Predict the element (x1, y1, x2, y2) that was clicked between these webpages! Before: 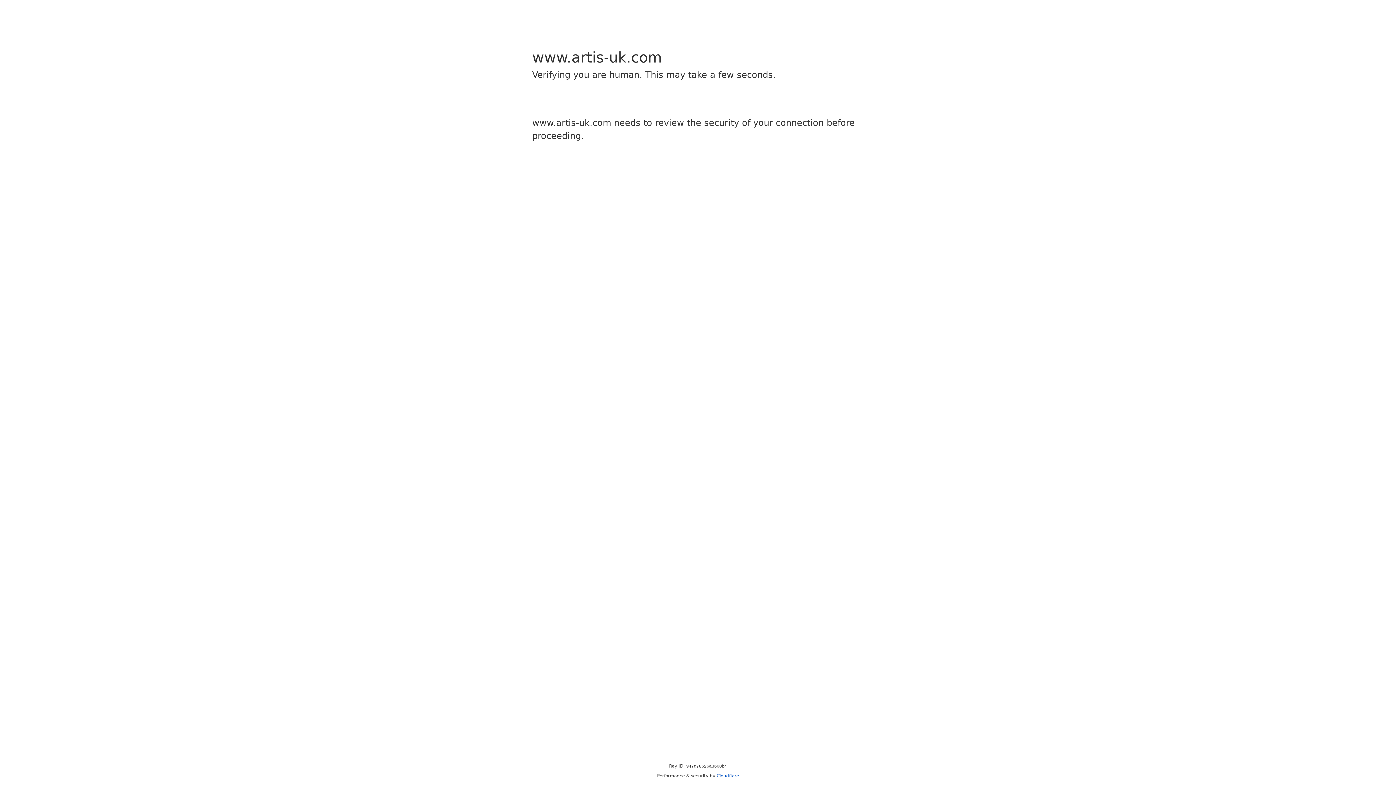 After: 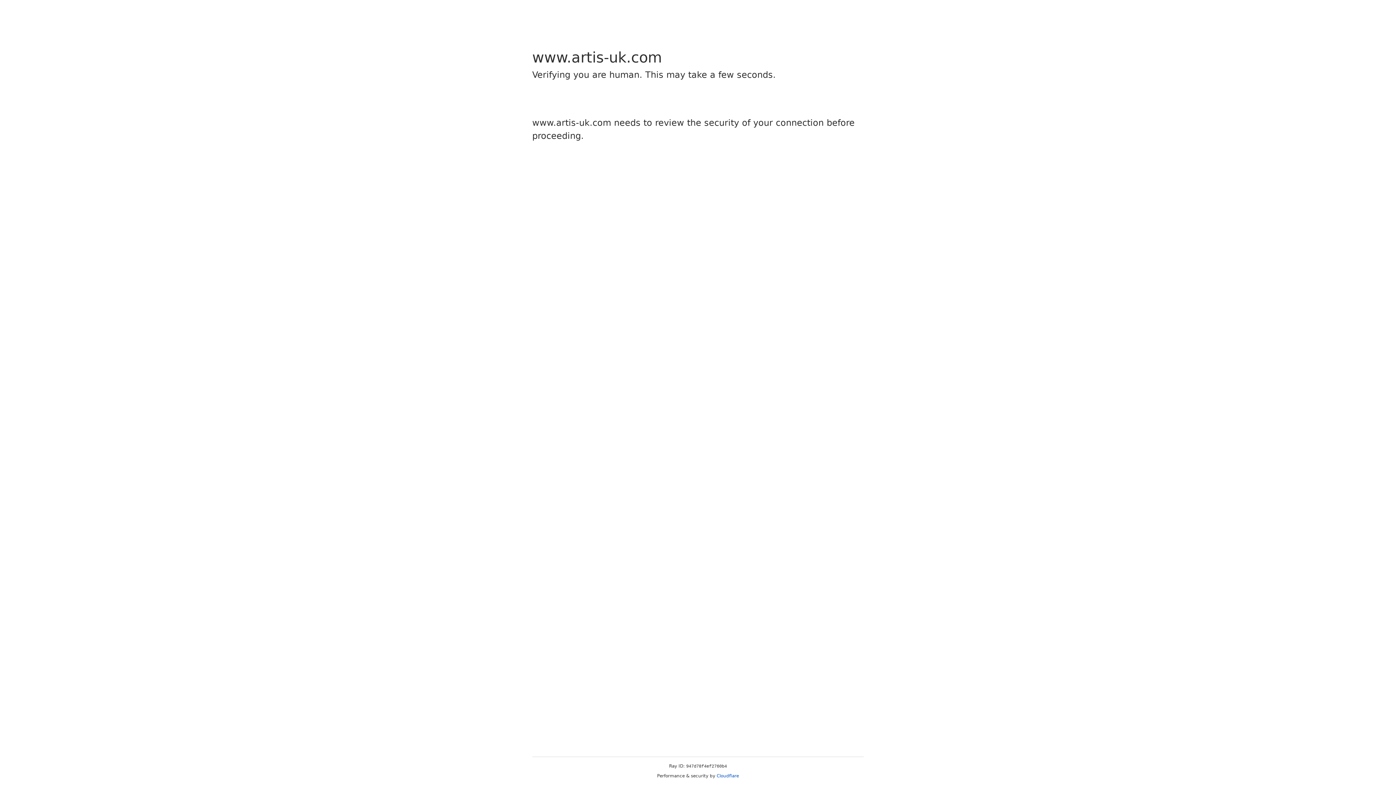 Action: label: Cloudflare bbox: (716, 773, 739, 778)